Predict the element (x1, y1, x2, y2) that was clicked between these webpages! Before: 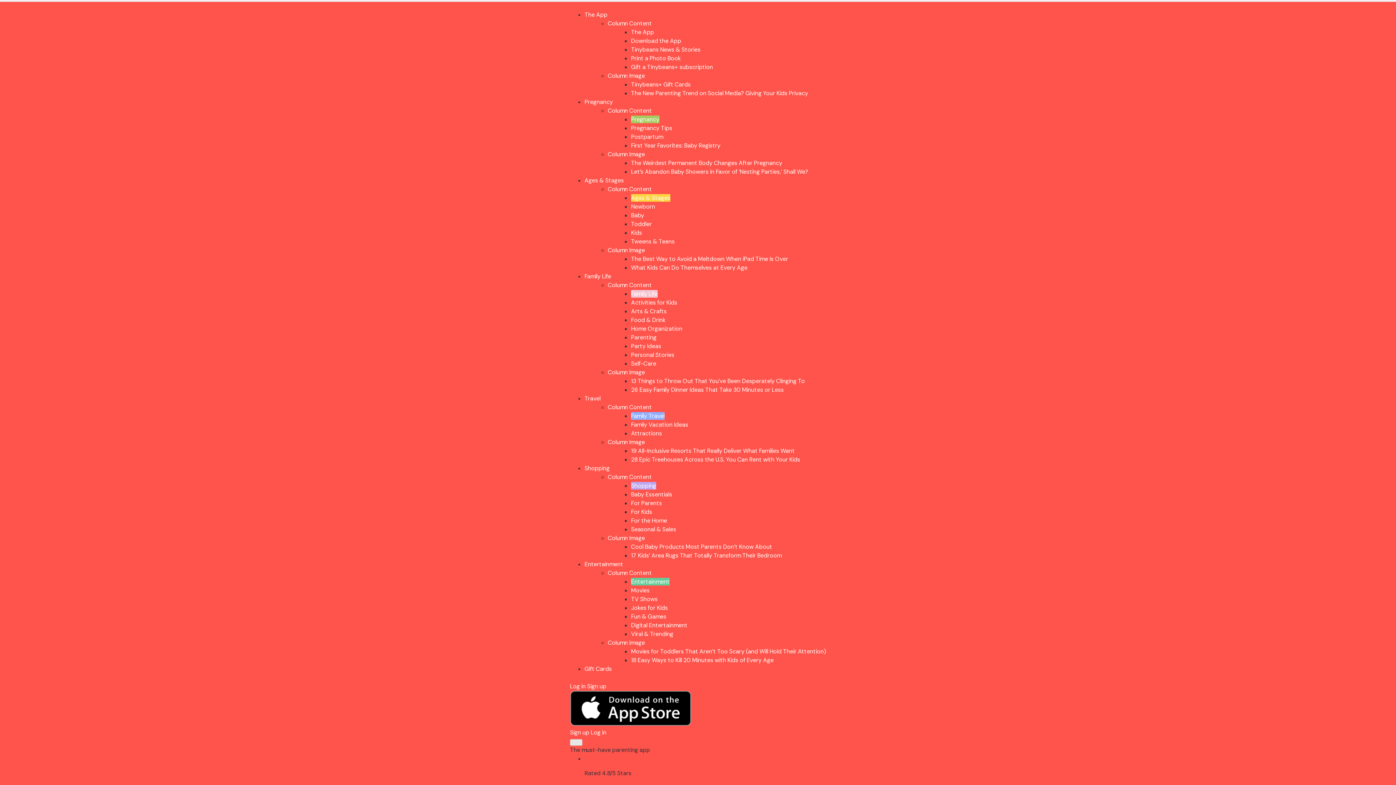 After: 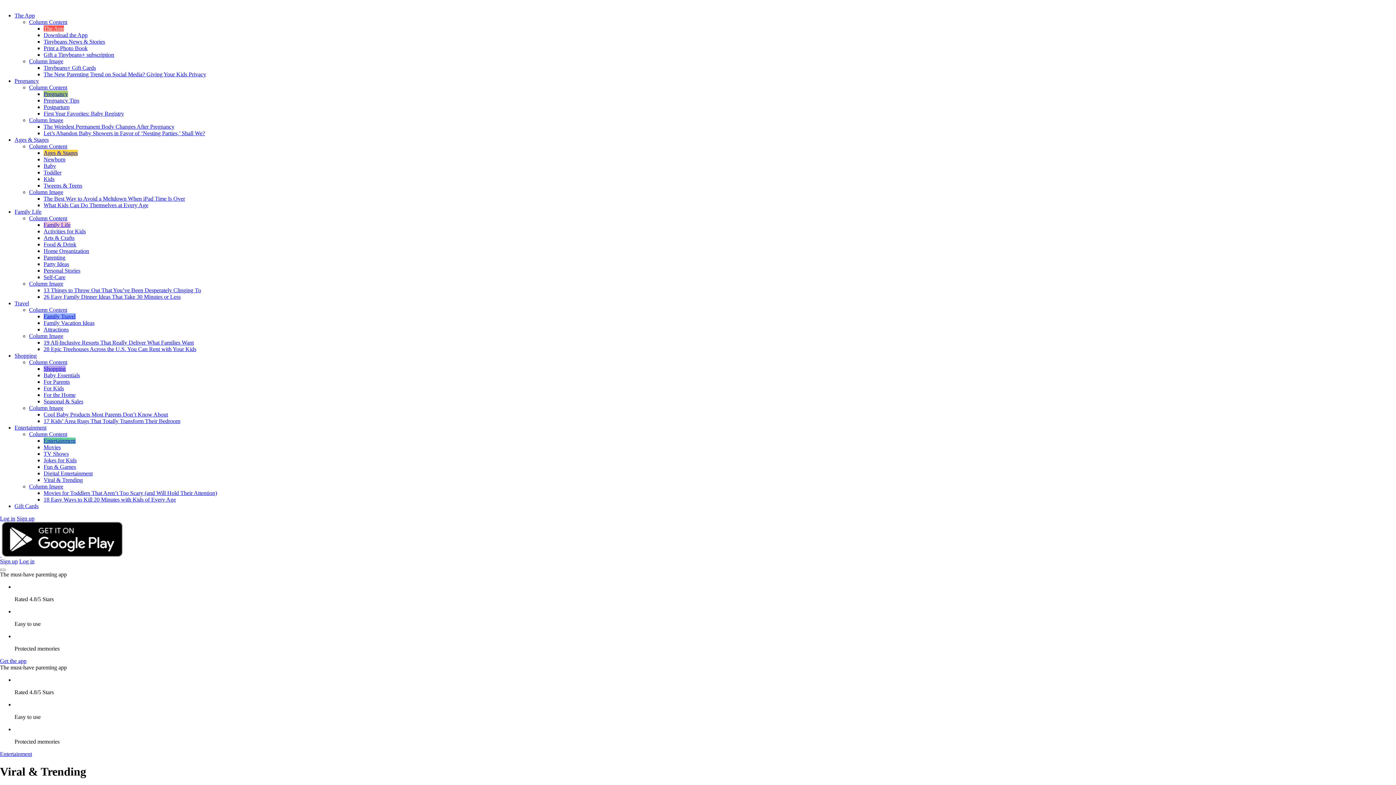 Action: label: Viral & Trending bbox: (631, 630, 673, 638)